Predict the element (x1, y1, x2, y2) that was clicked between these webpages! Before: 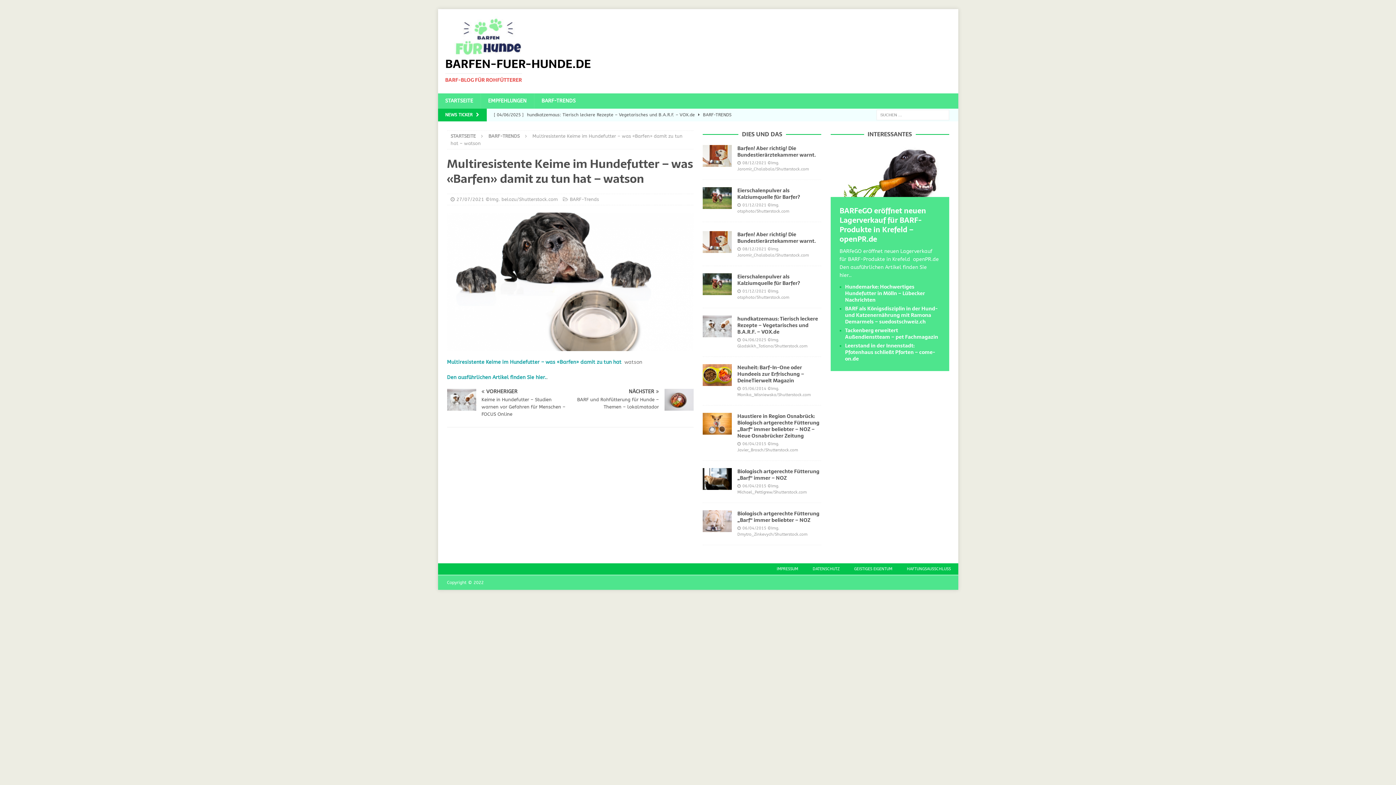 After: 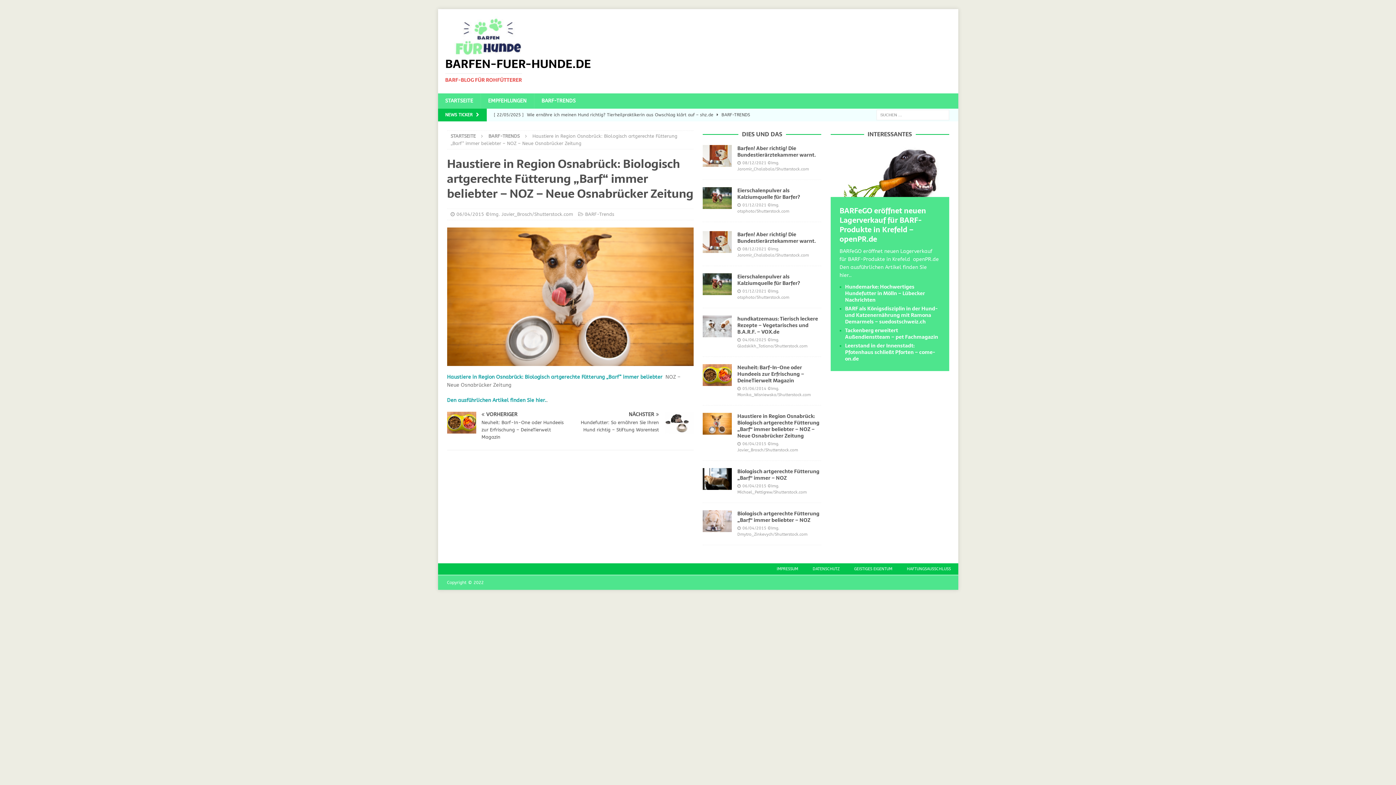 Action: bbox: (703, 413, 732, 434)